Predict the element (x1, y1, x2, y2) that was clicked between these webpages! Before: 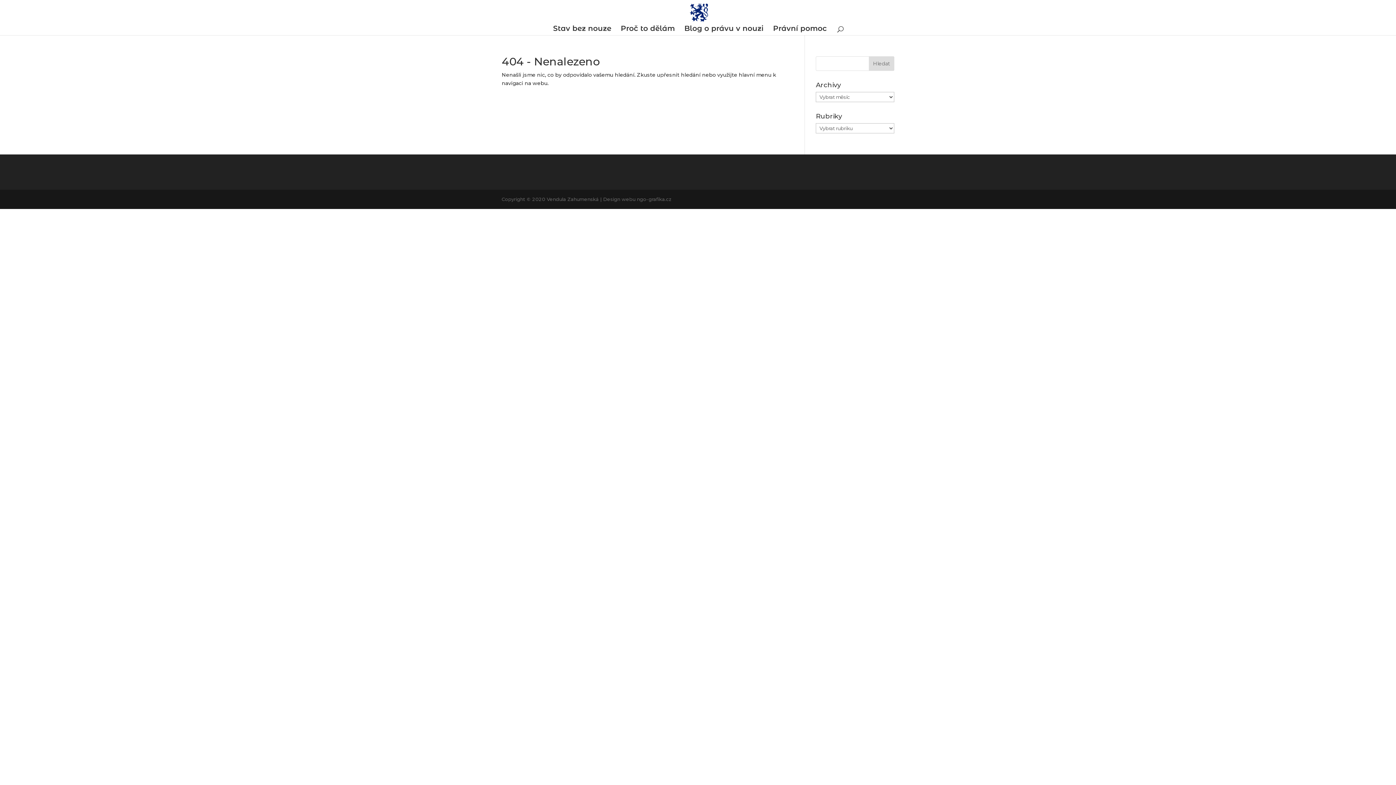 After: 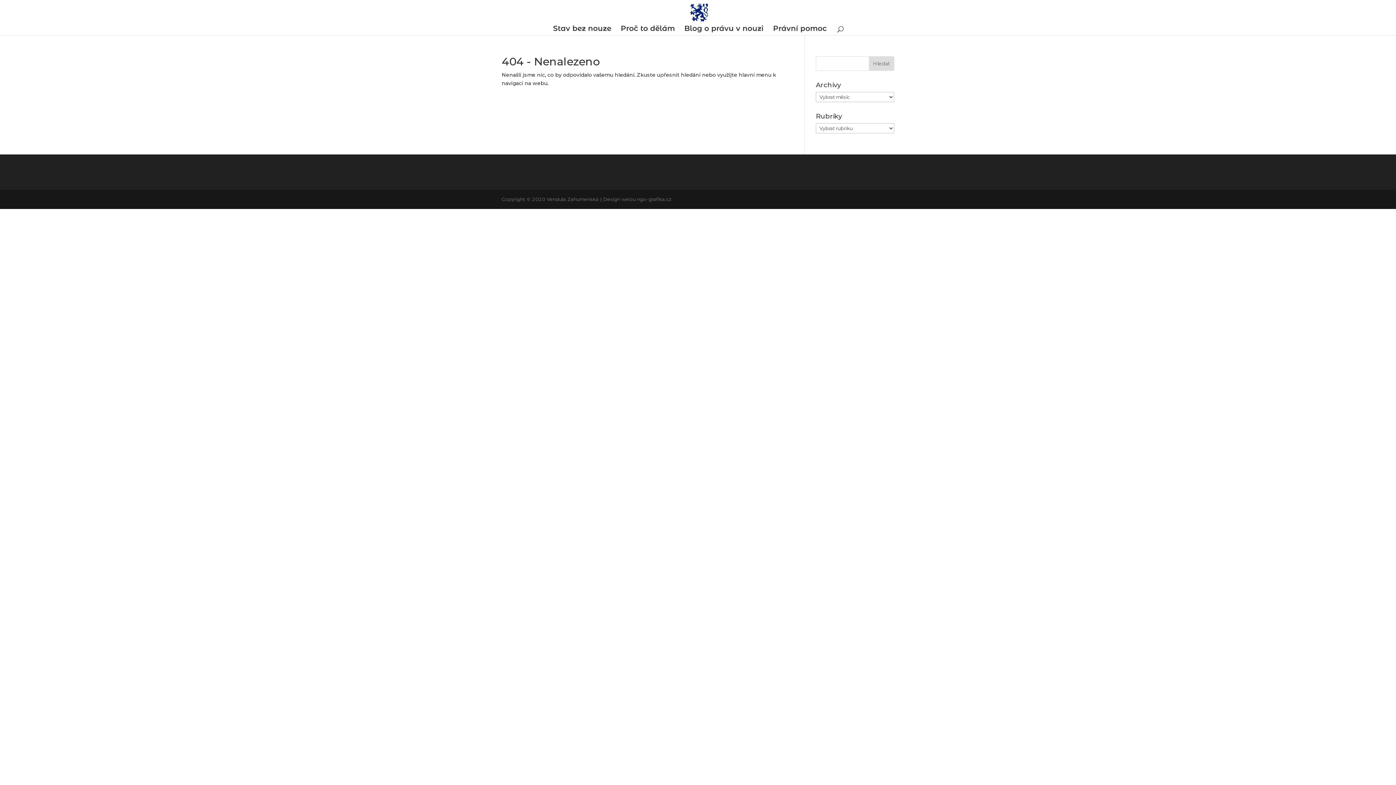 Action: label: Proč to dělám bbox: (620, 25, 675, 35)